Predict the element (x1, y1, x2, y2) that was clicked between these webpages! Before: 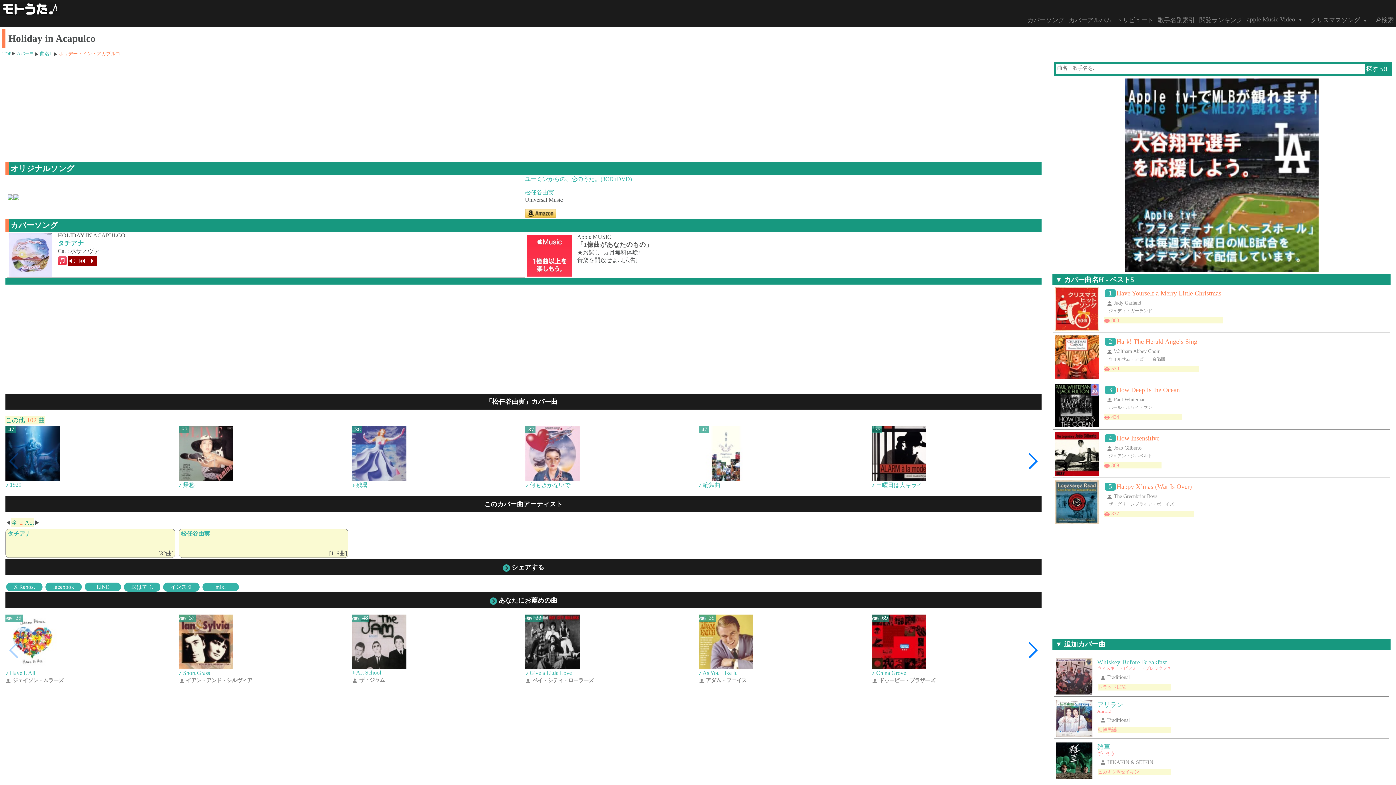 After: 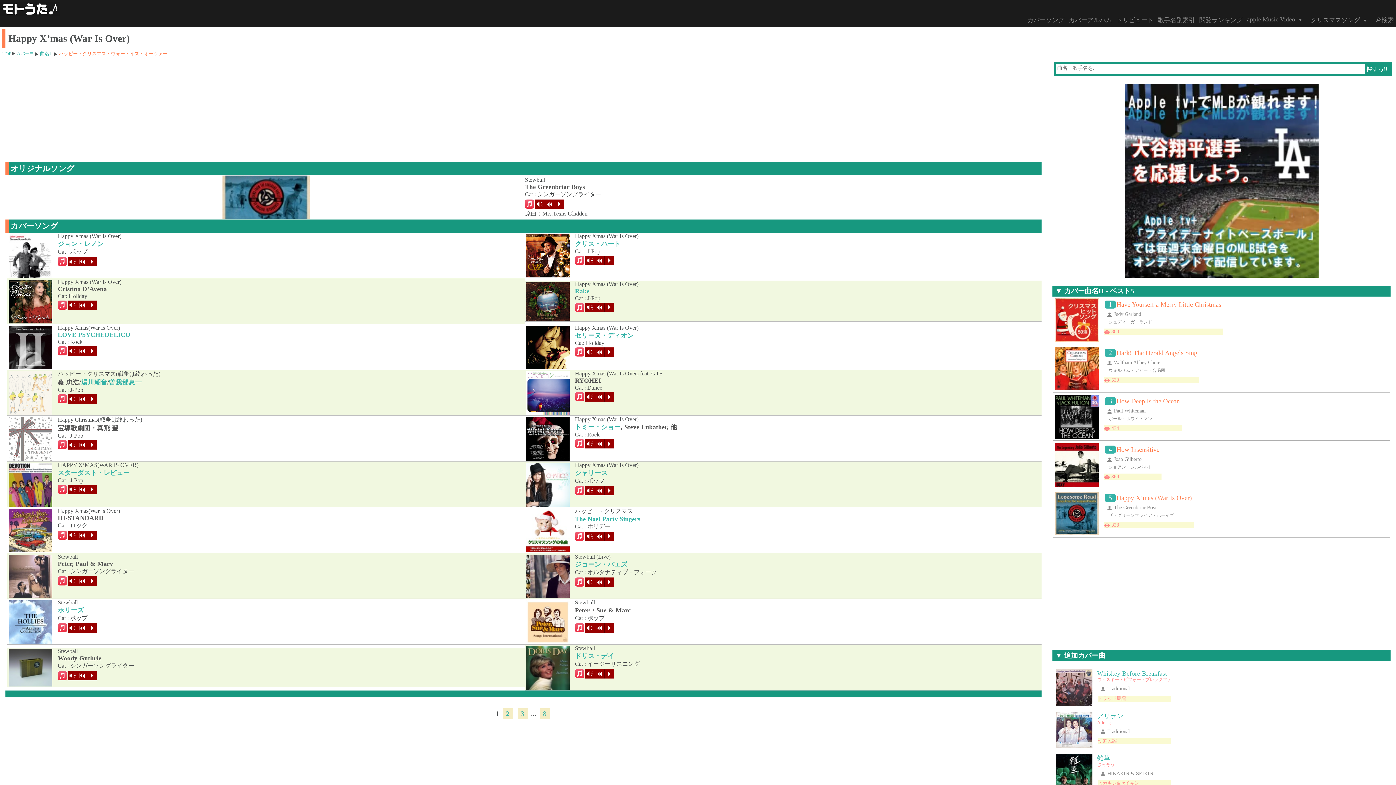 Action: bbox: (1052, 478, 1390, 526) label: Happy X’mas (War Is Over)
 The Greenbriar Boys
ザ・グリーンブライア・ボーイズ
 337